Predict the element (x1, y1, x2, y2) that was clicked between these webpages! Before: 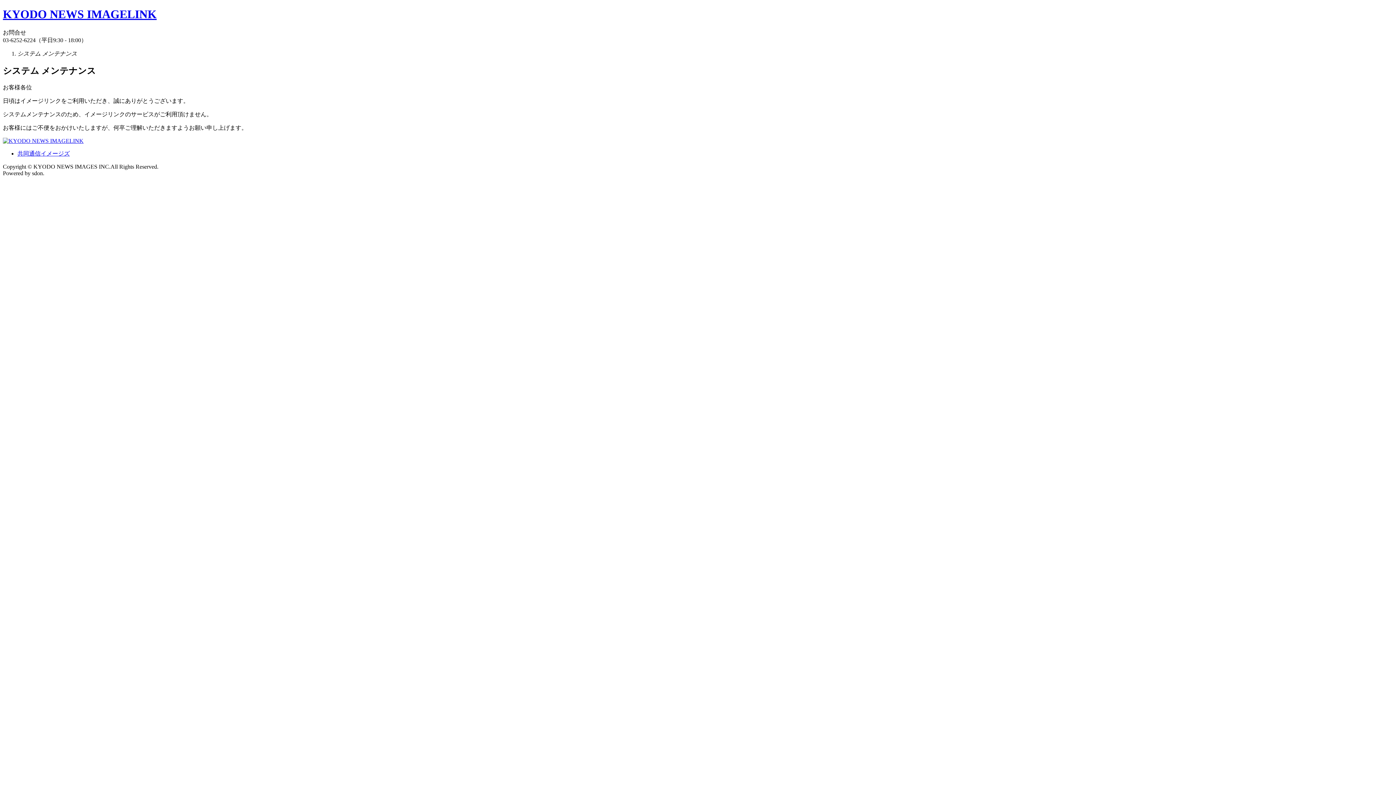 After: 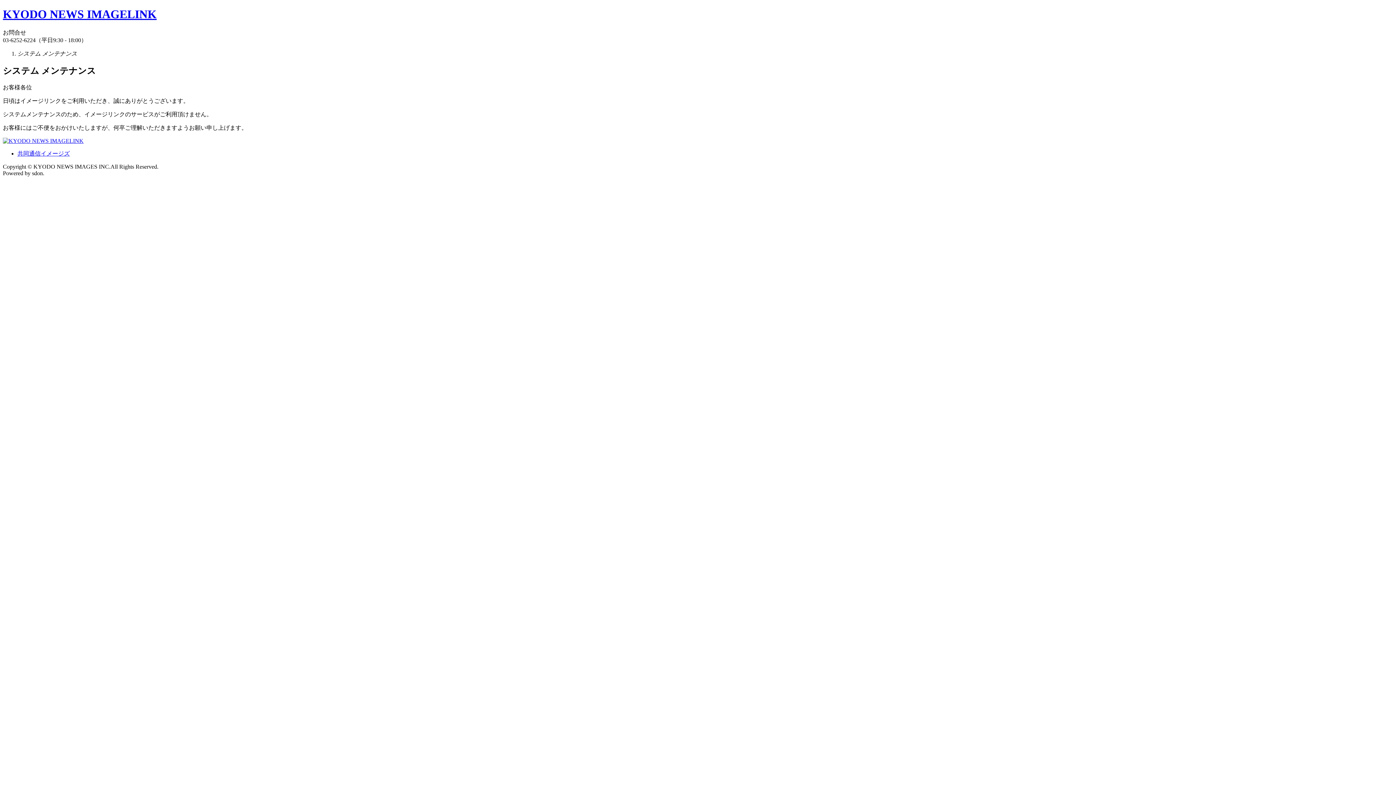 Action: label: KYODO NEWS IMAGELINK bbox: (2, 7, 156, 20)